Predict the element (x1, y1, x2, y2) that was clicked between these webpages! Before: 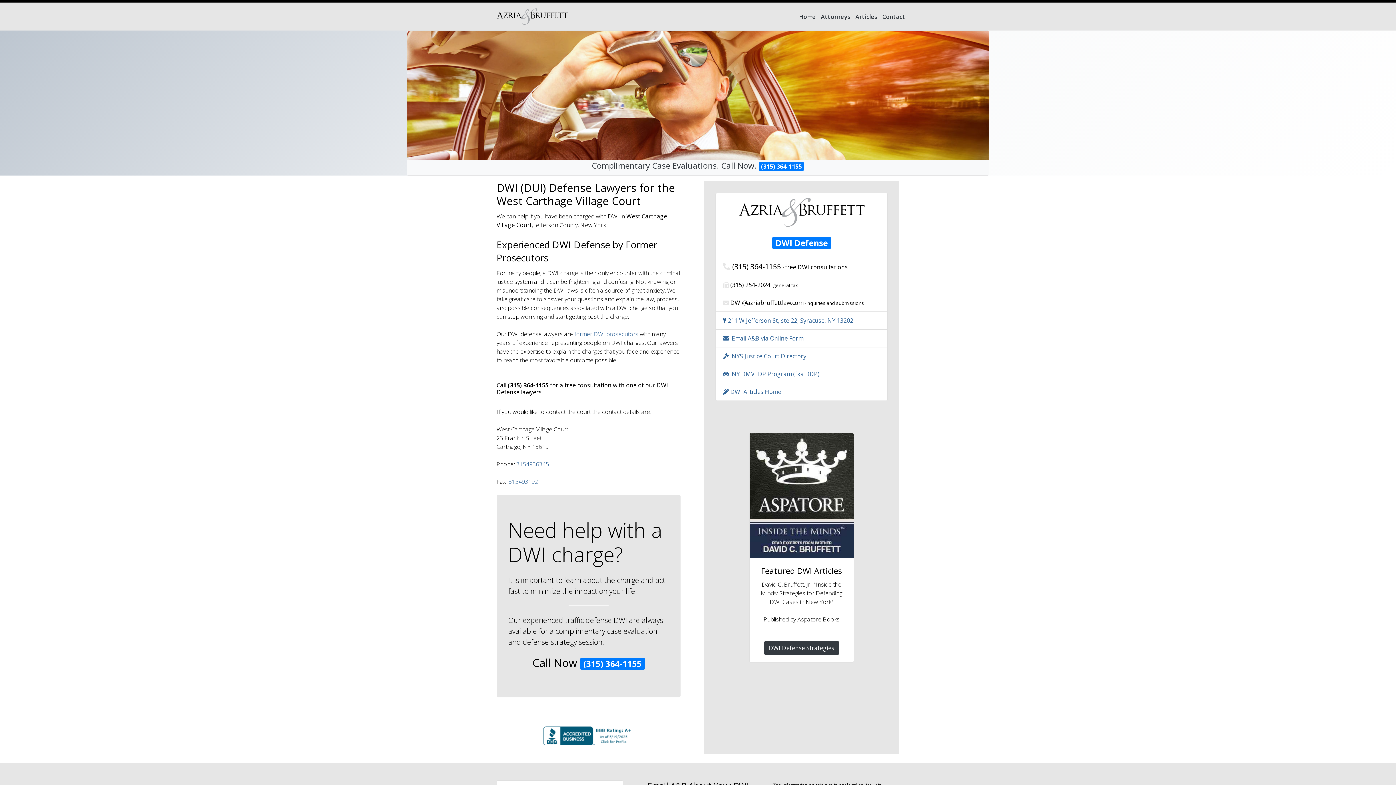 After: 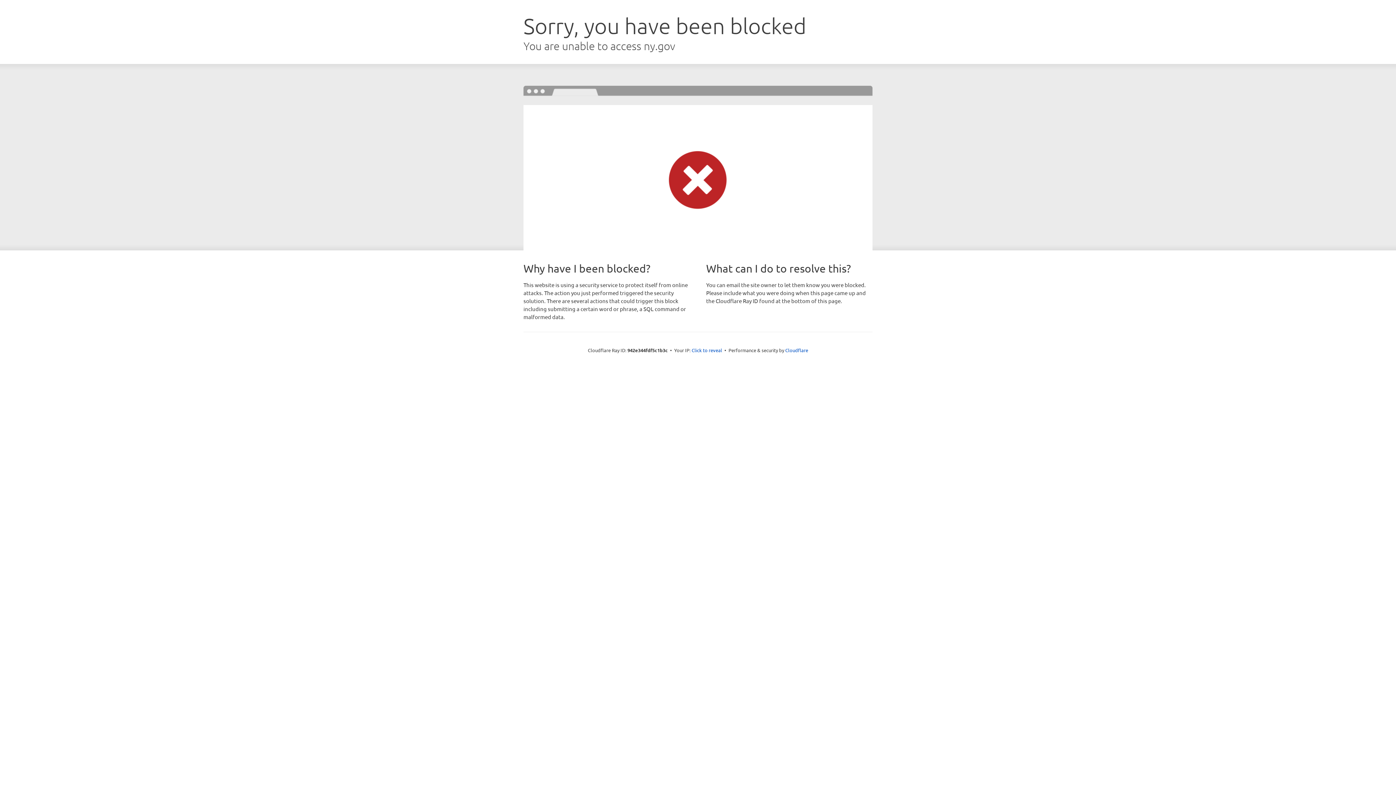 Action: bbox: (723, 370, 819, 378) label:   NY DMV IDP Program (fka DDP)